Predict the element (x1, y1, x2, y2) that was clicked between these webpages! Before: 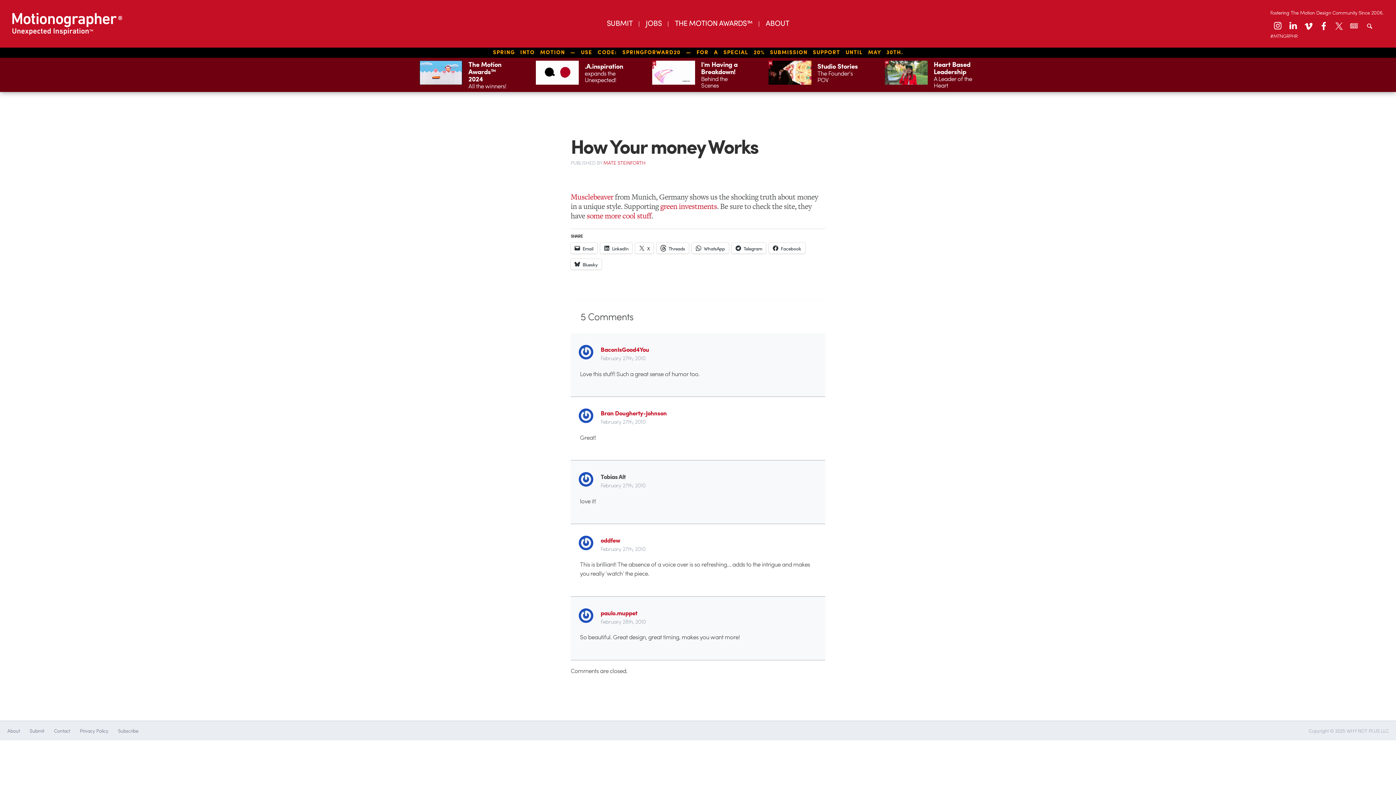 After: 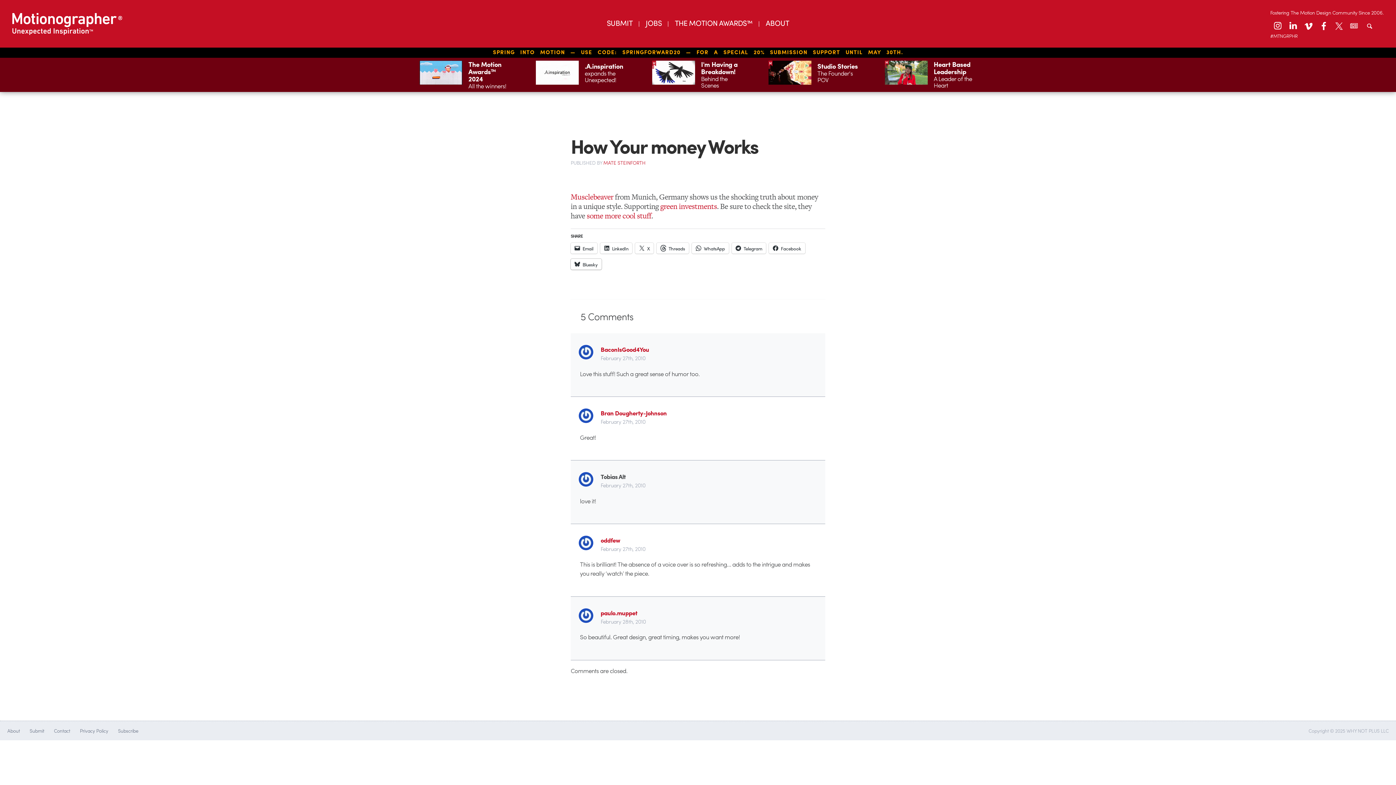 Action: bbox: (570, 258, 601, 269) label: Bluesky